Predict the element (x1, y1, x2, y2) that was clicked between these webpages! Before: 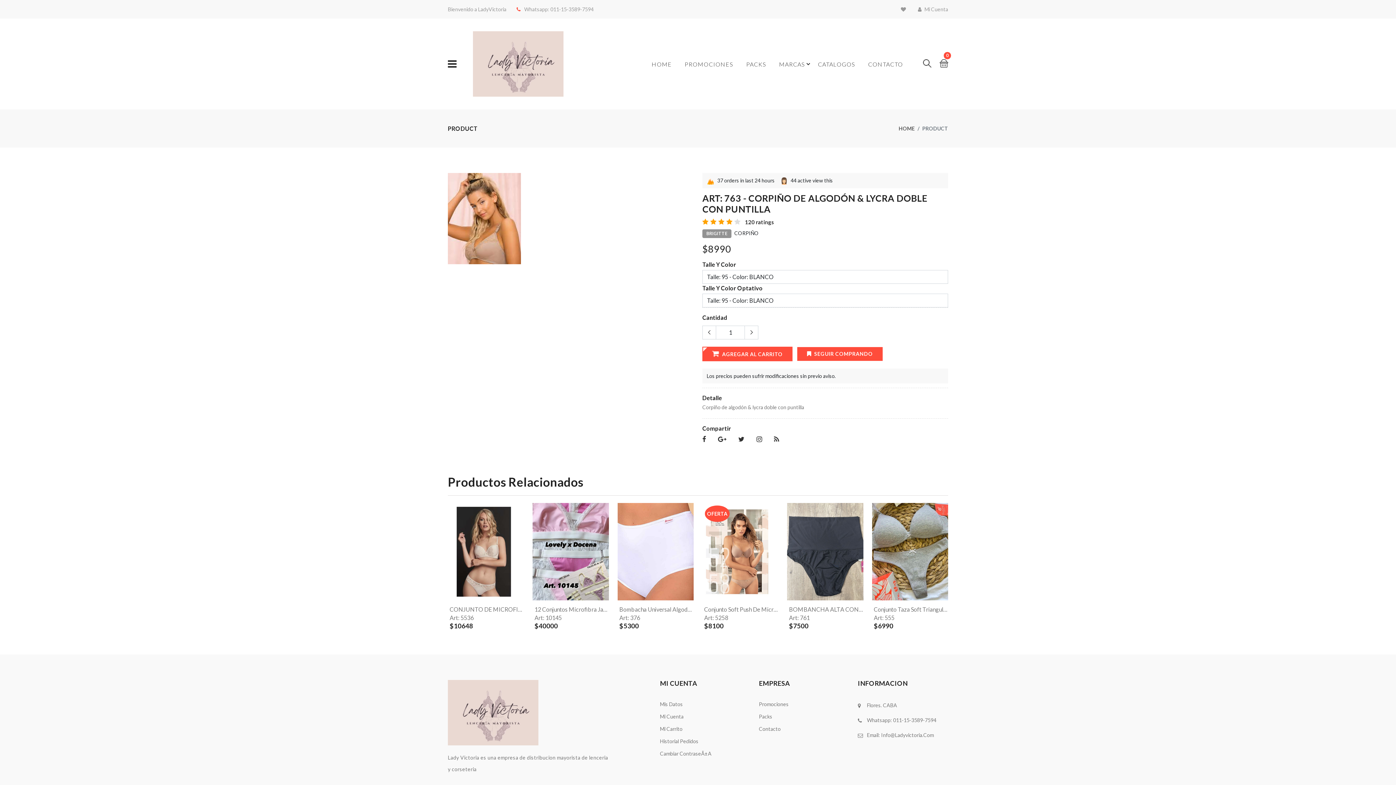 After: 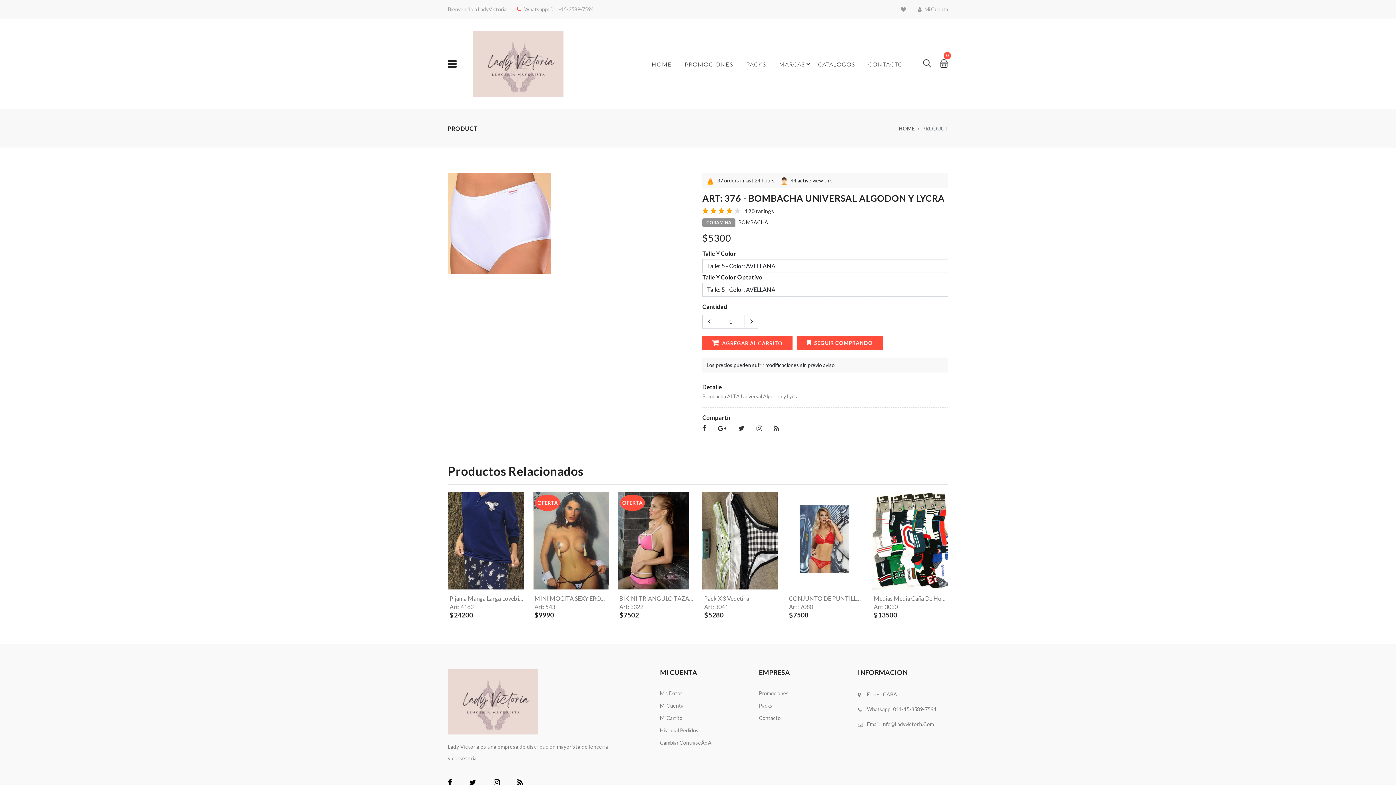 Action: bbox: (581, 503, 657, 600)